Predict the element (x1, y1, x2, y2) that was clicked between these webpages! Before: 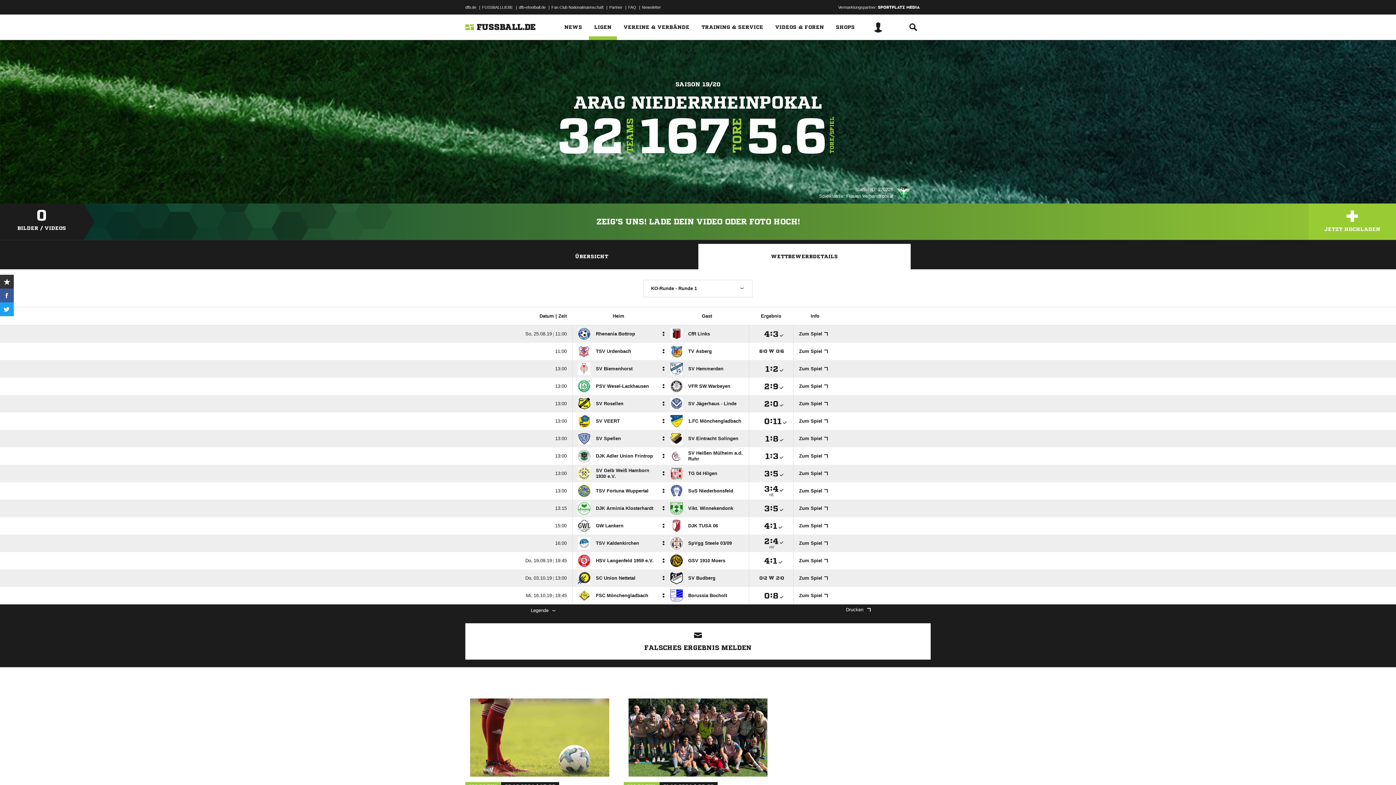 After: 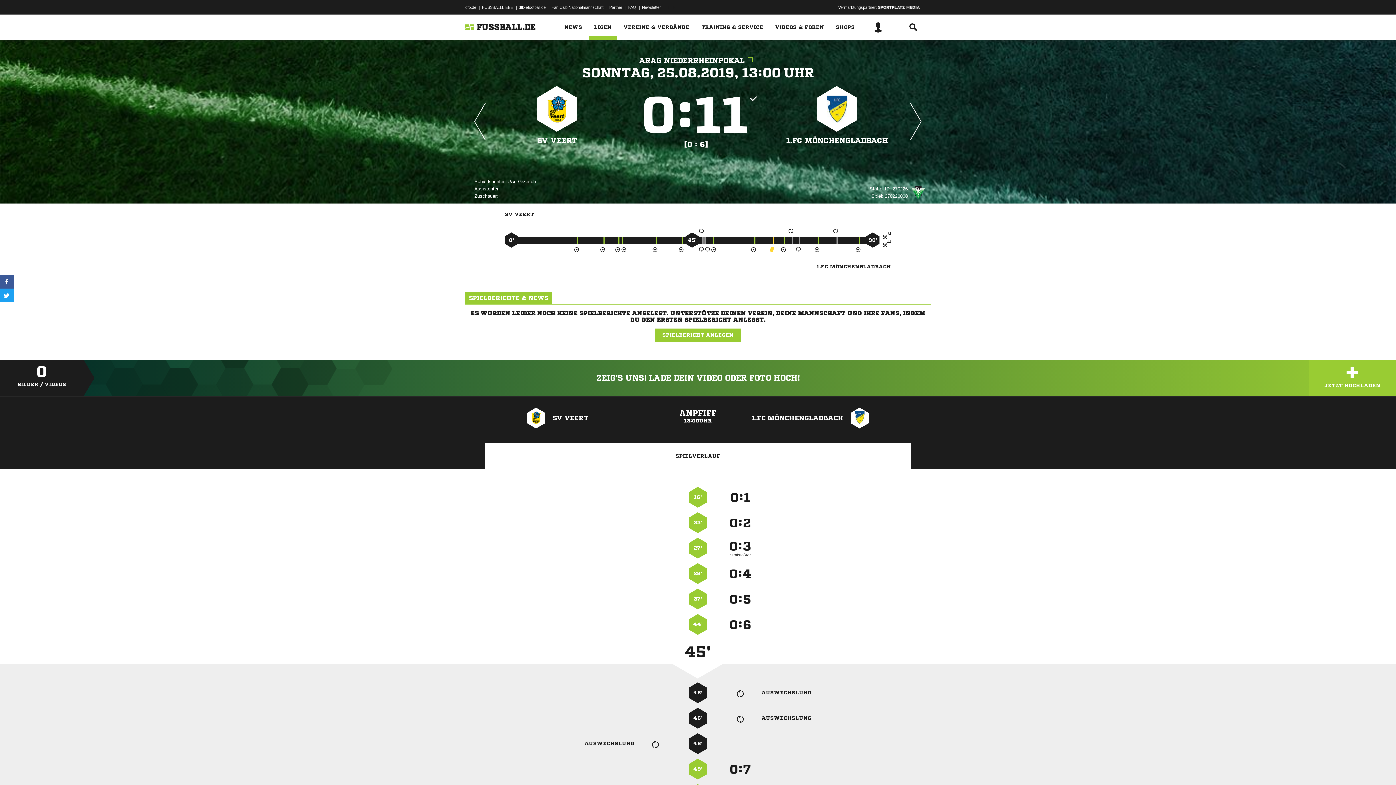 Action: label: : bbox: (754, 417, 788, 425)